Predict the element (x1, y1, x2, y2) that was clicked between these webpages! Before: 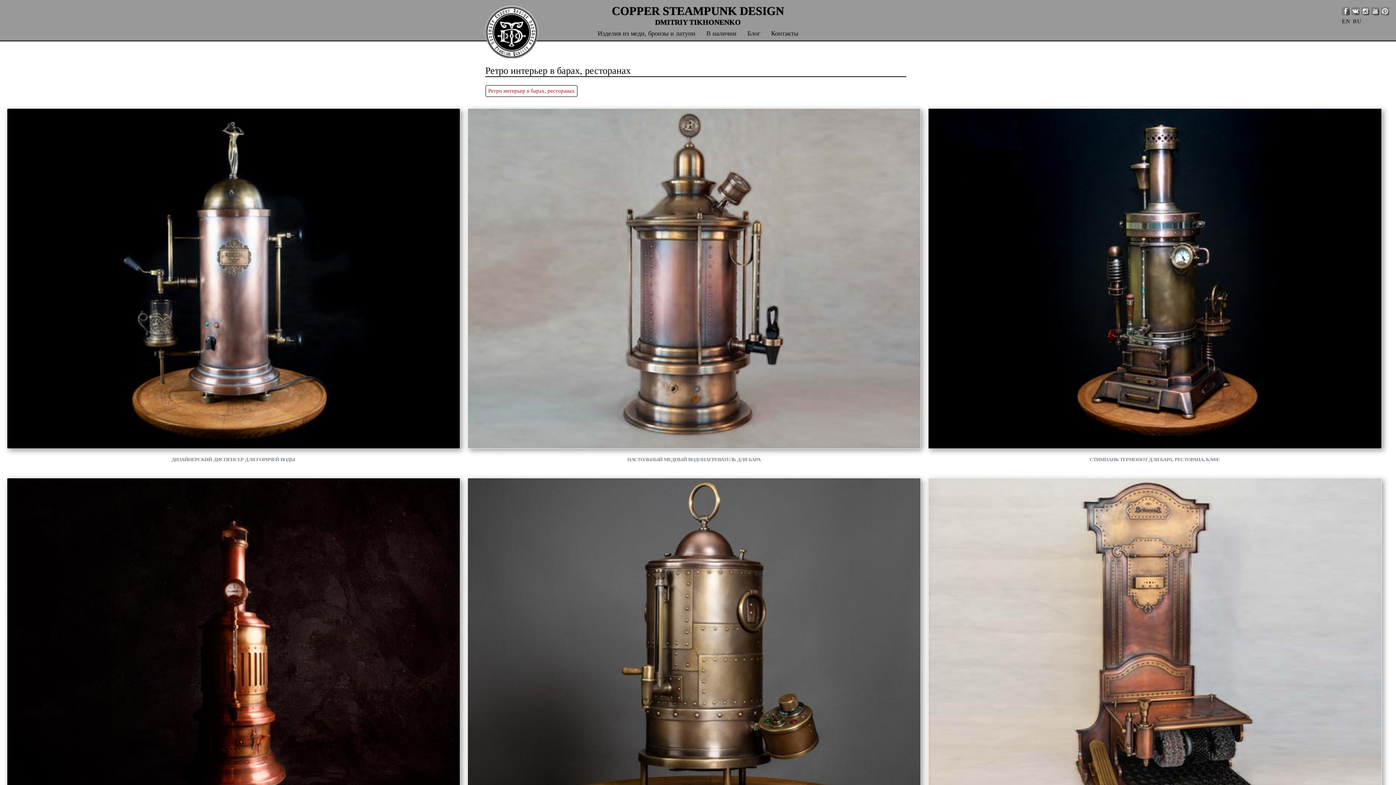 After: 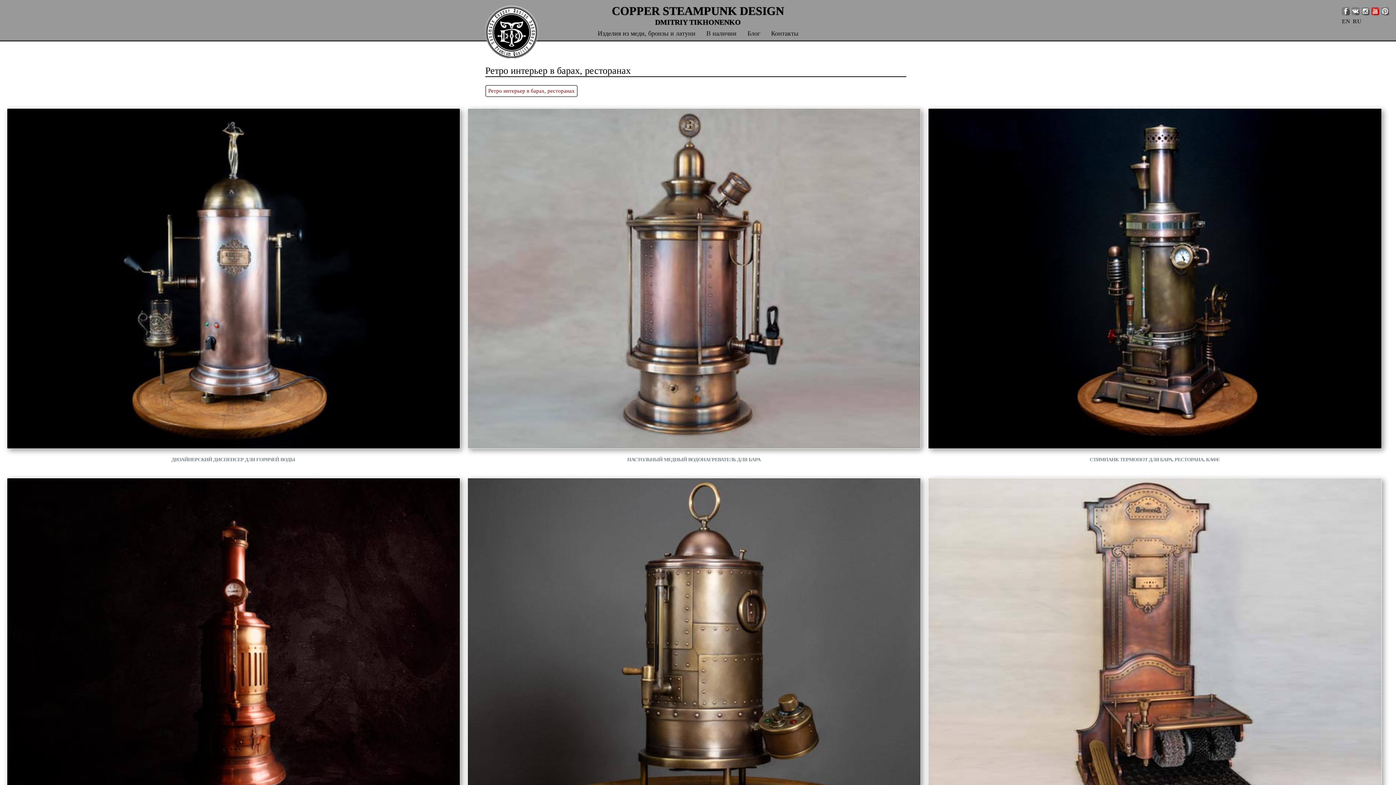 Action: bbox: (1371, 7, 1379, 15)